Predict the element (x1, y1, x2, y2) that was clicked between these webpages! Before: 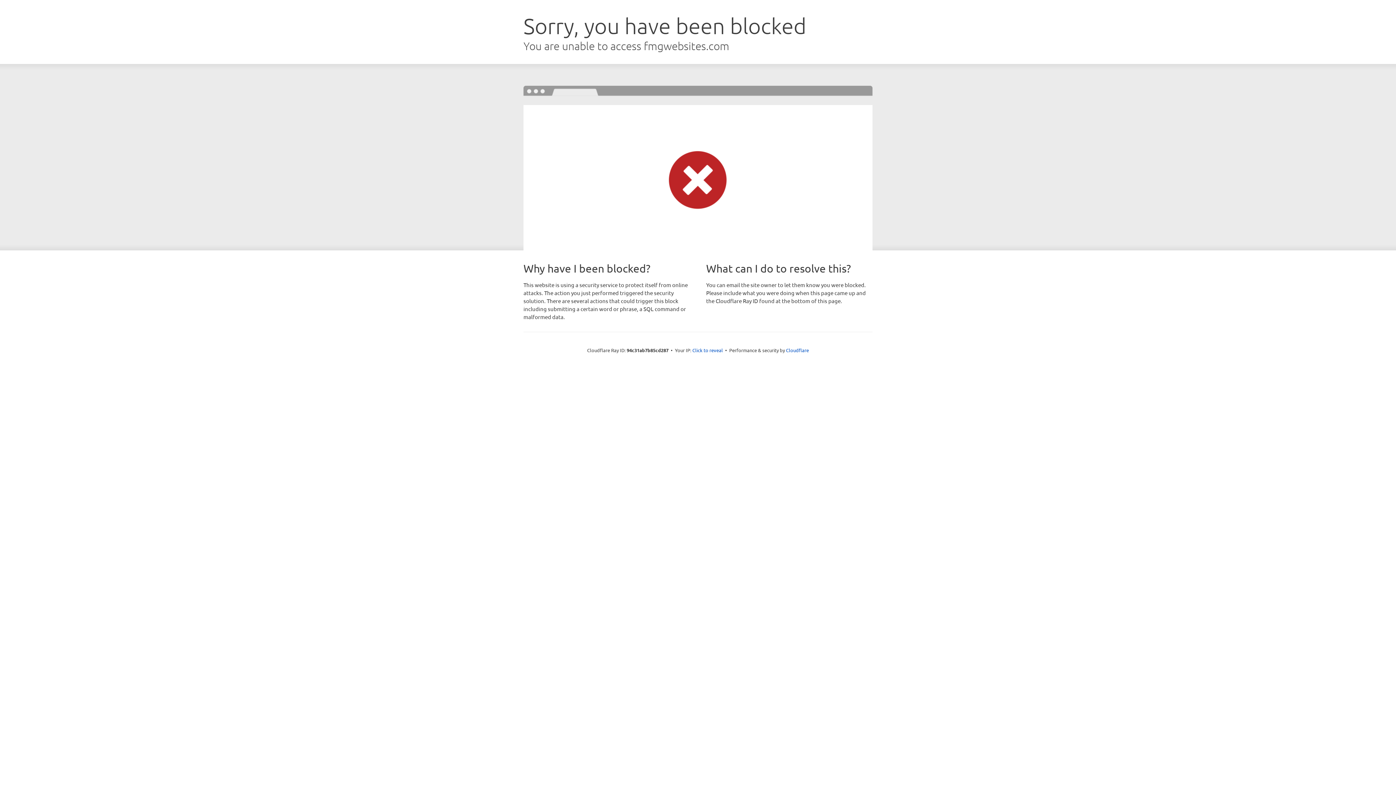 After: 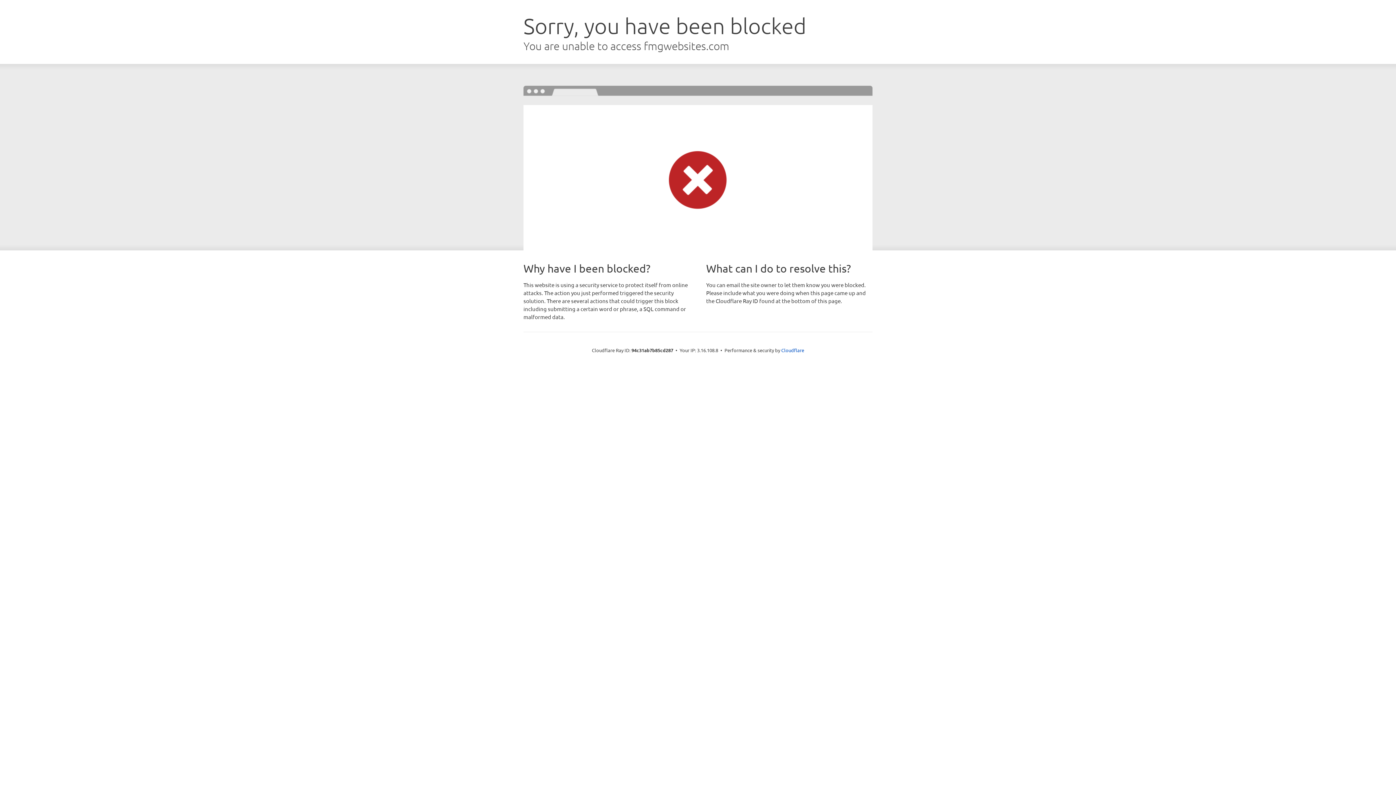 Action: bbox: (692, 346, 723, 353) label: Click to reveal